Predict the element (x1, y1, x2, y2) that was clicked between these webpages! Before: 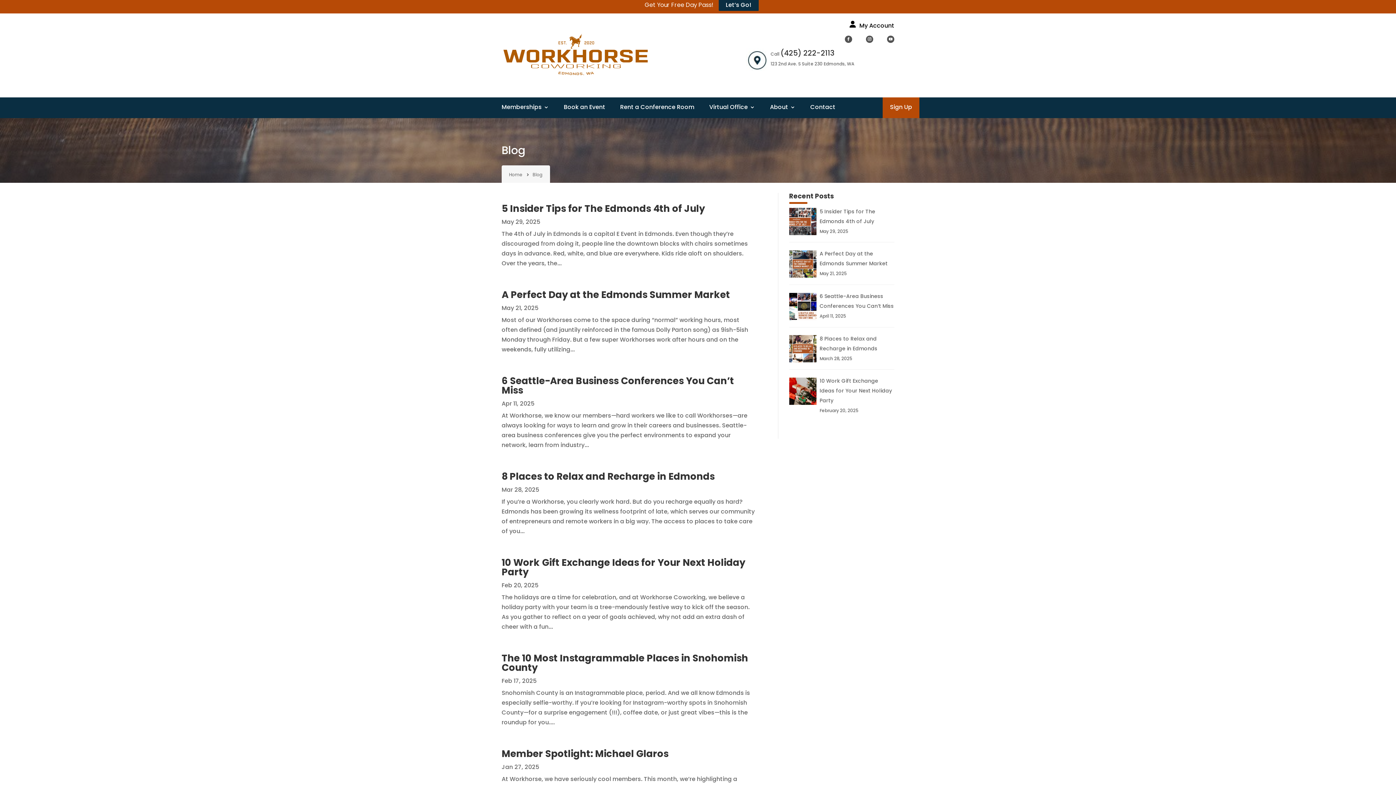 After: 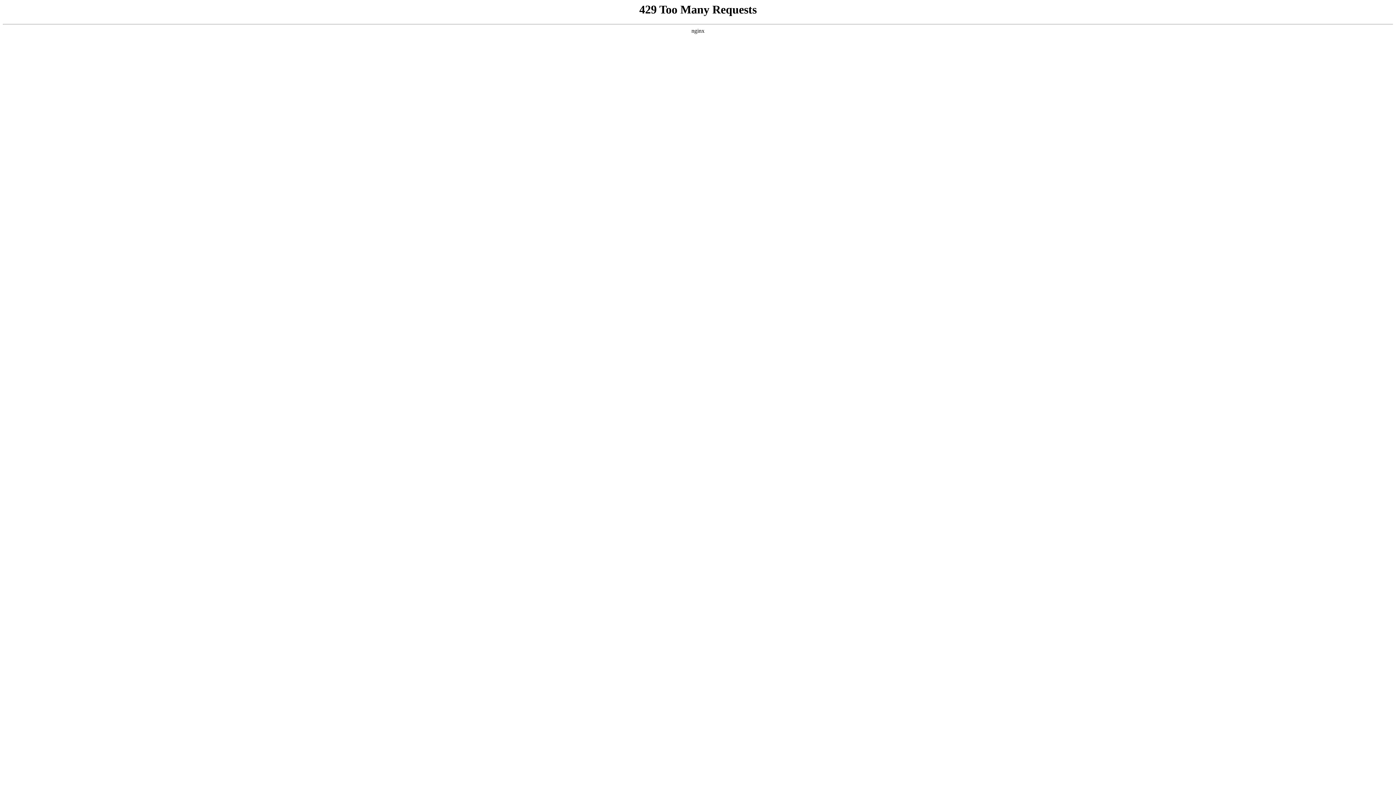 Action: bbox: (501, 374, 734, 396) label: 6 Seattle-Area Business Conferences You Can’t Miss